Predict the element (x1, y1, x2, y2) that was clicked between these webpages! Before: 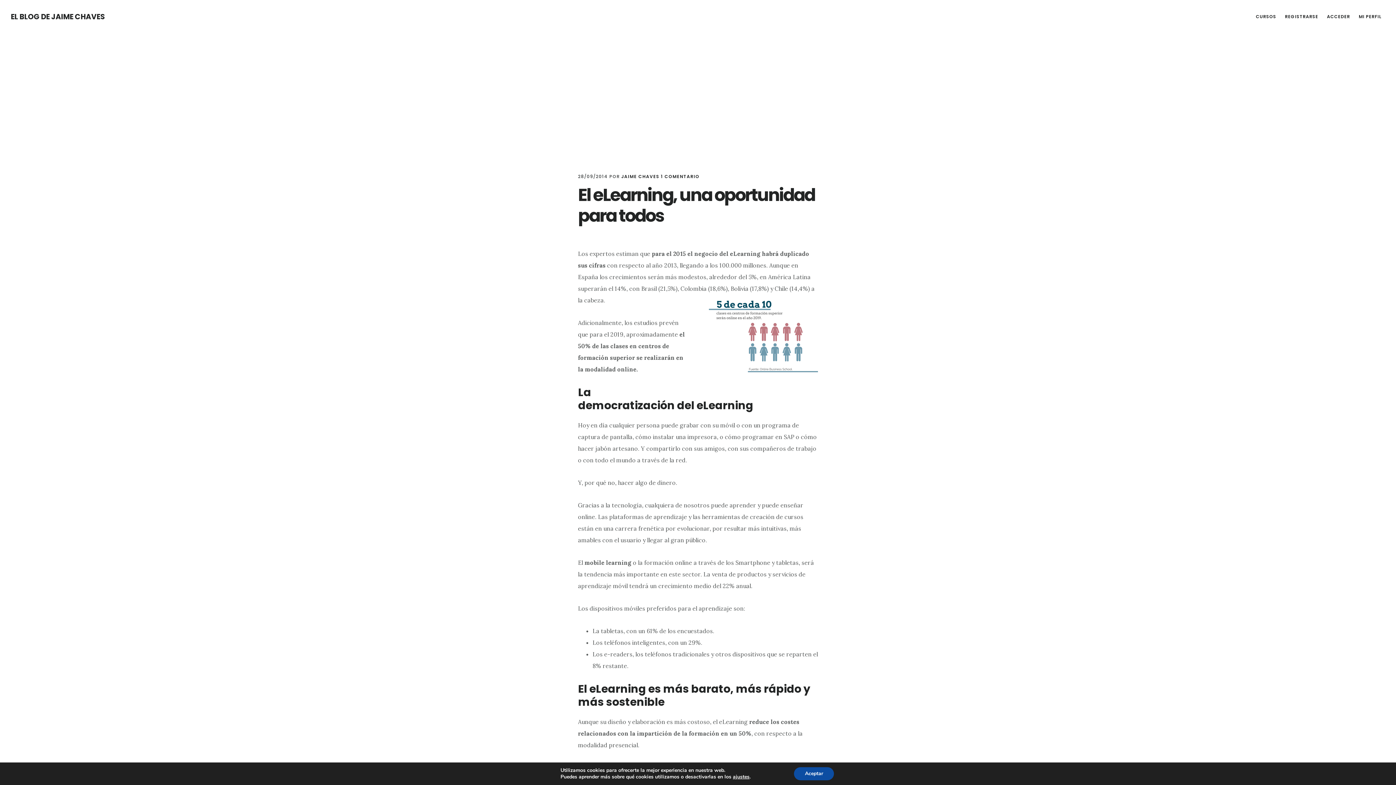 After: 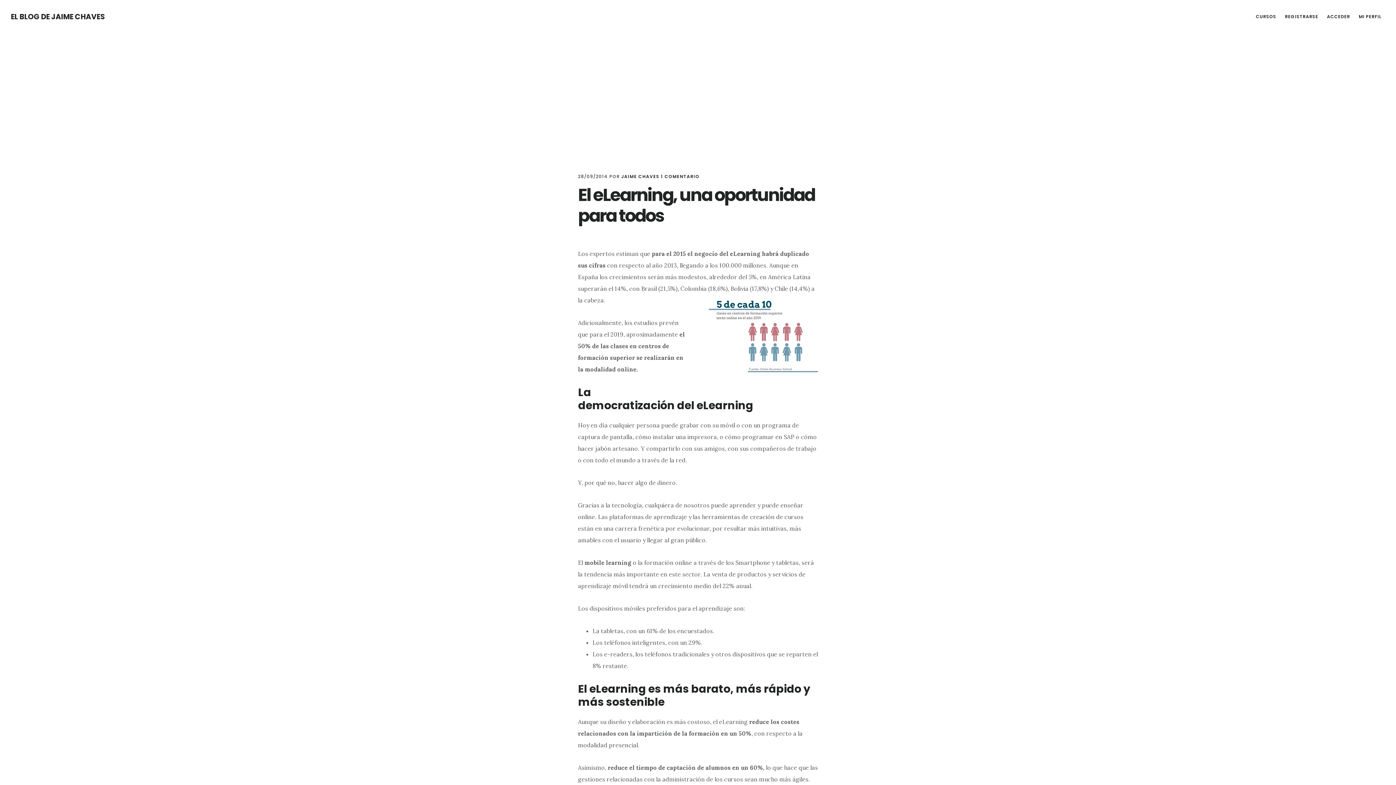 Action: label: Aceptar bbox: (794, 767, 834, 780)